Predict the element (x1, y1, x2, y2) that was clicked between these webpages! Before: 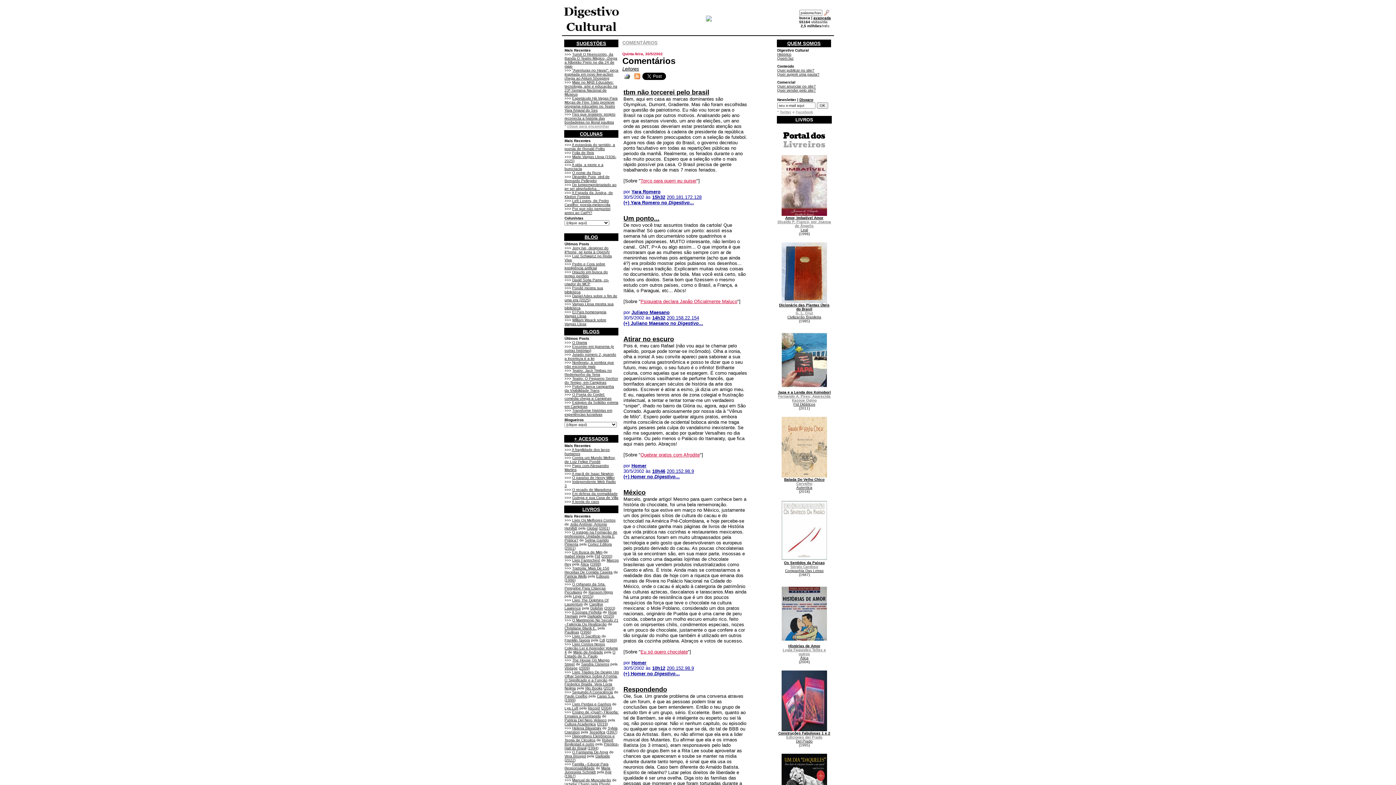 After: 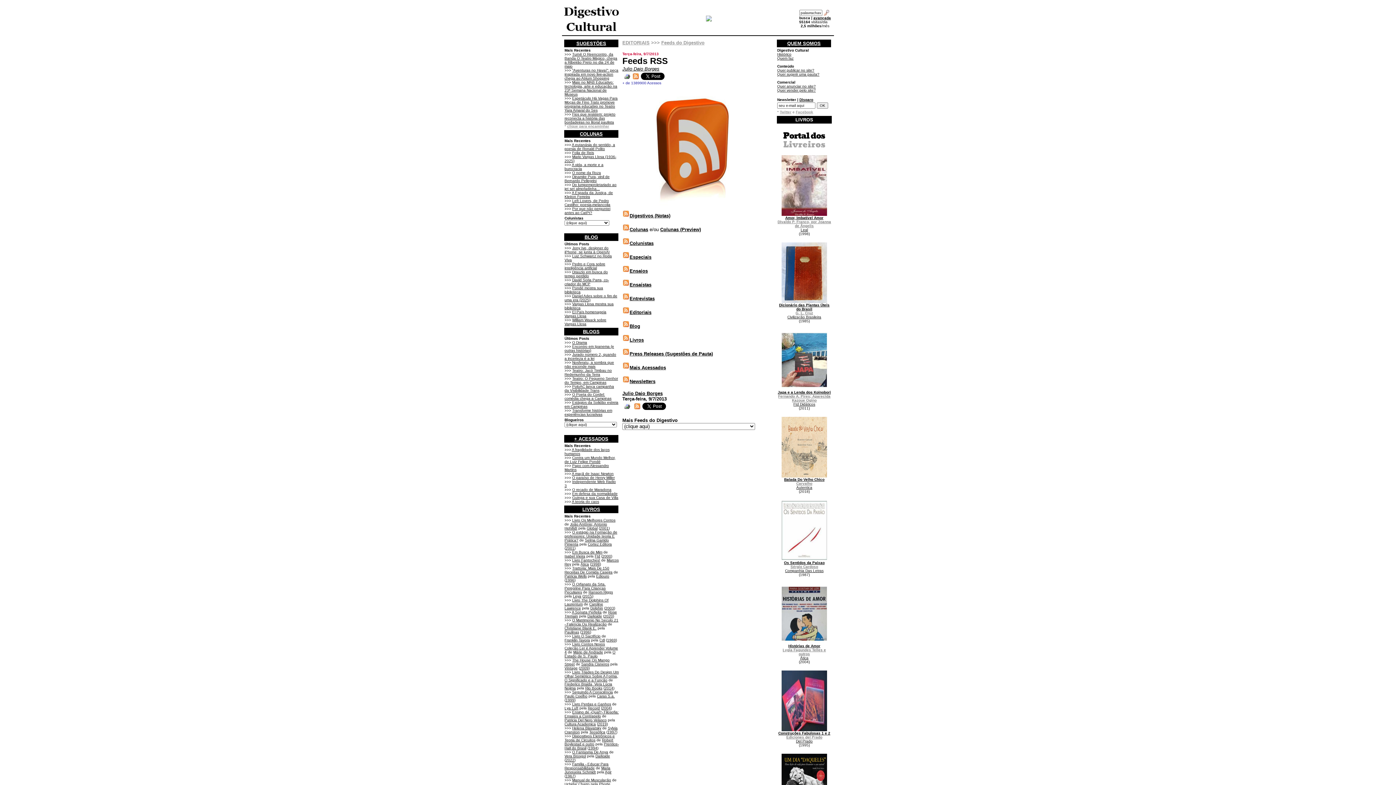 Action: bbox: (633, 74, 641, 81)